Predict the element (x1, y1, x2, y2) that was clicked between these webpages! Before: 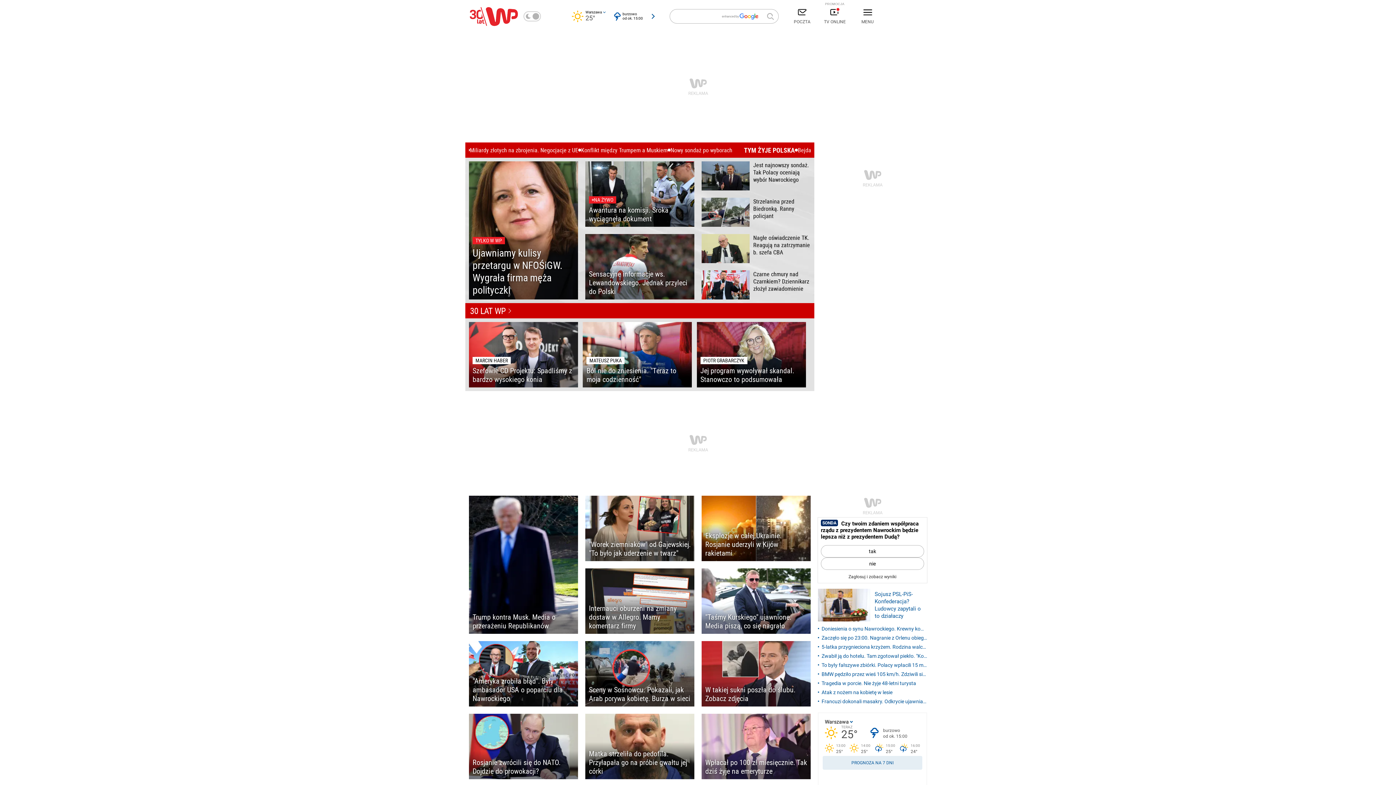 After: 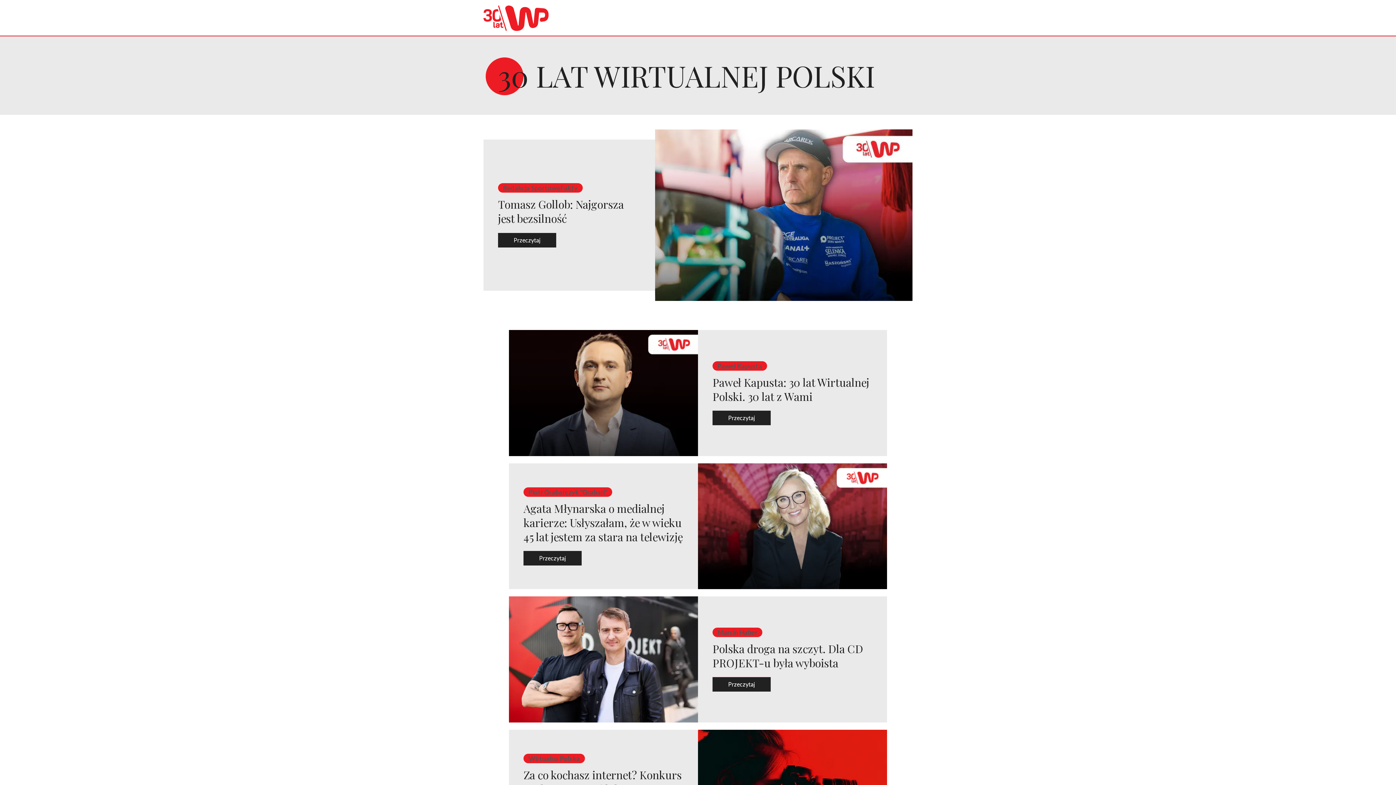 Action: label: 30 LAT WP bbox: (470, 305, 510, 316)